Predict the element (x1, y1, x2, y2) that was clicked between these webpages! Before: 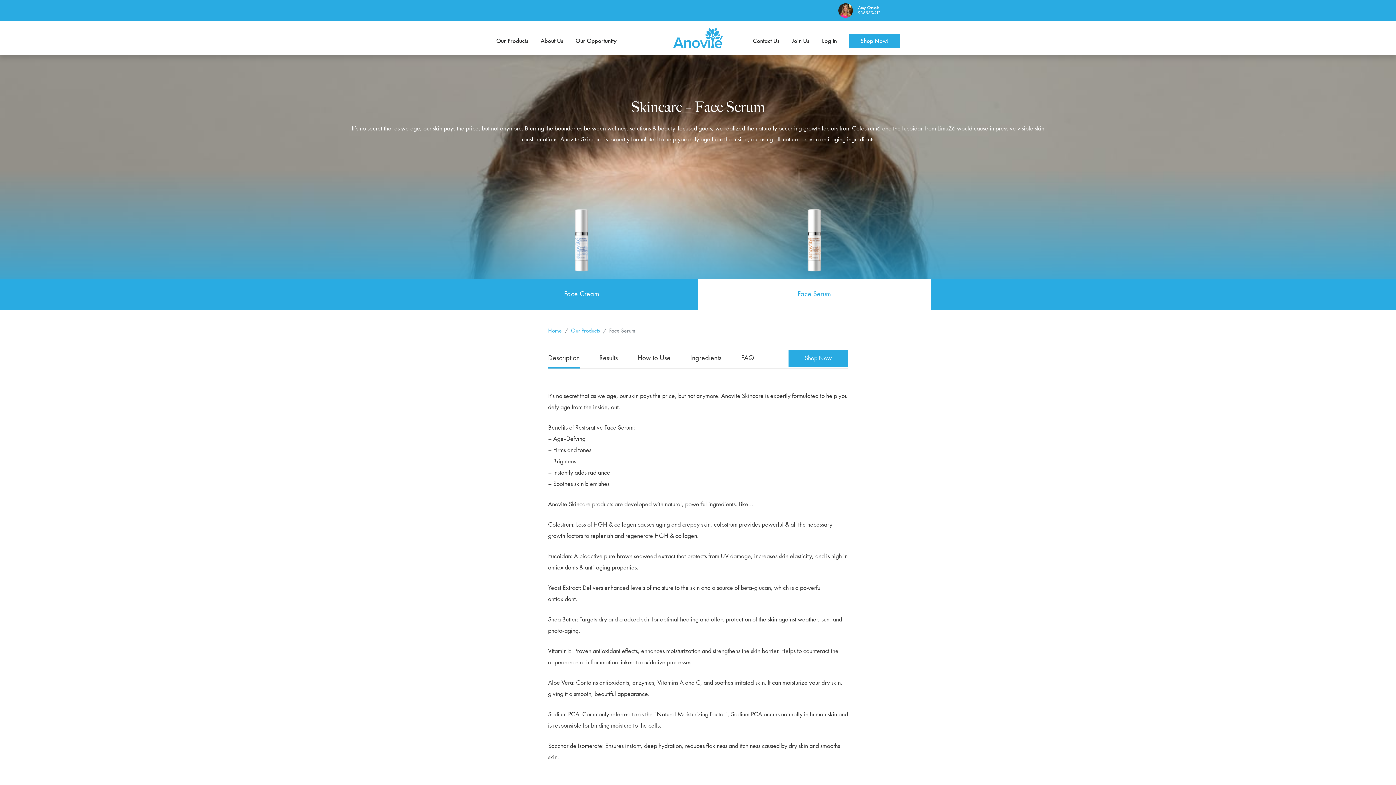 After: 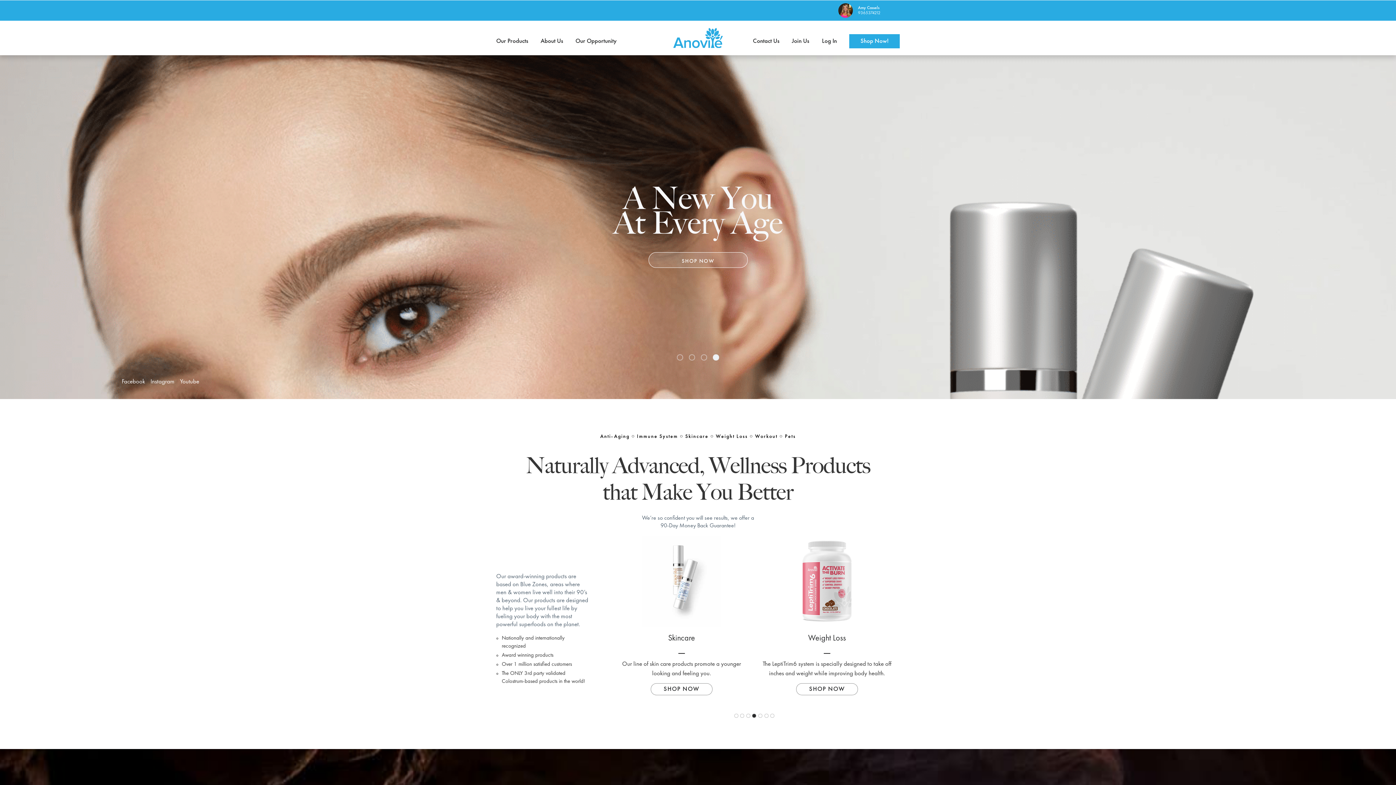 Action: label: Home bbox: (548, 328, 562, 334)